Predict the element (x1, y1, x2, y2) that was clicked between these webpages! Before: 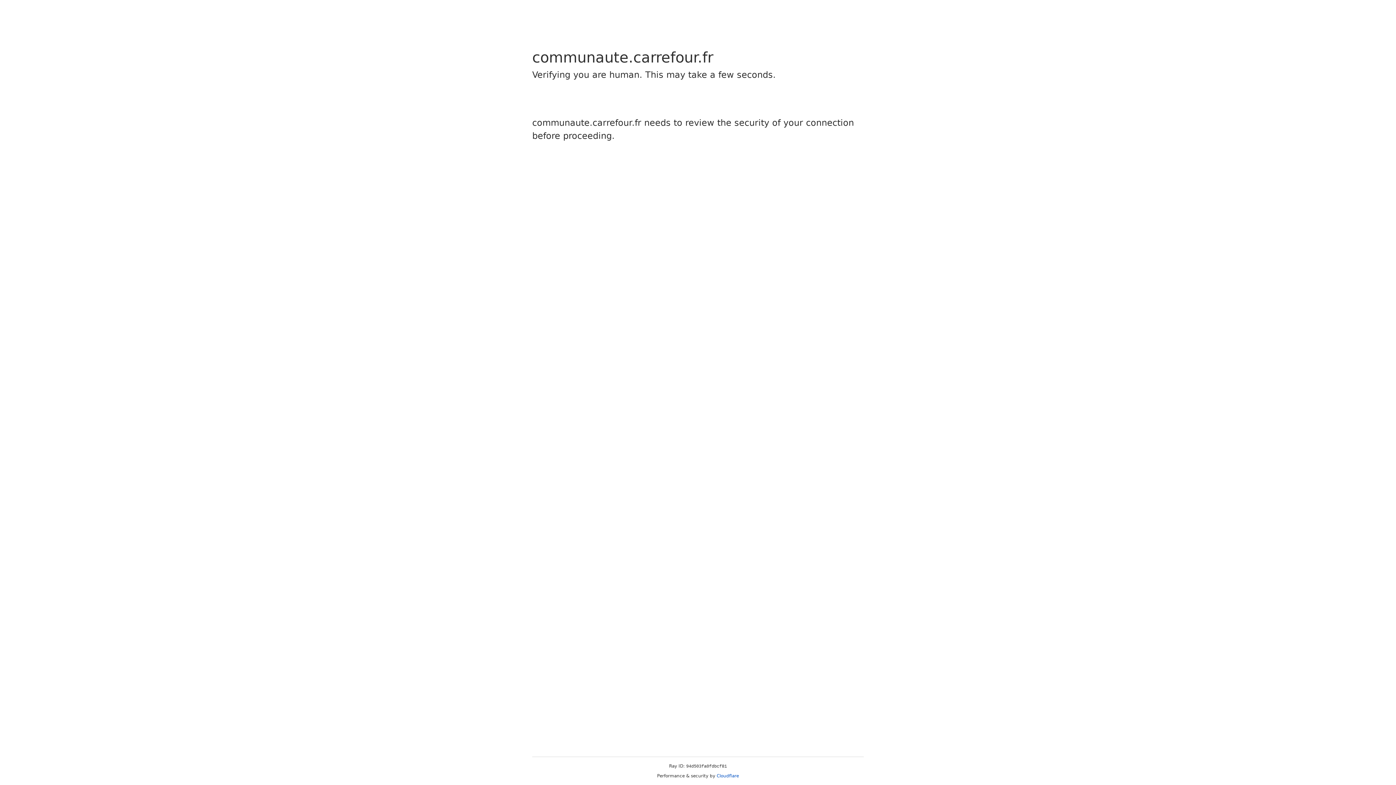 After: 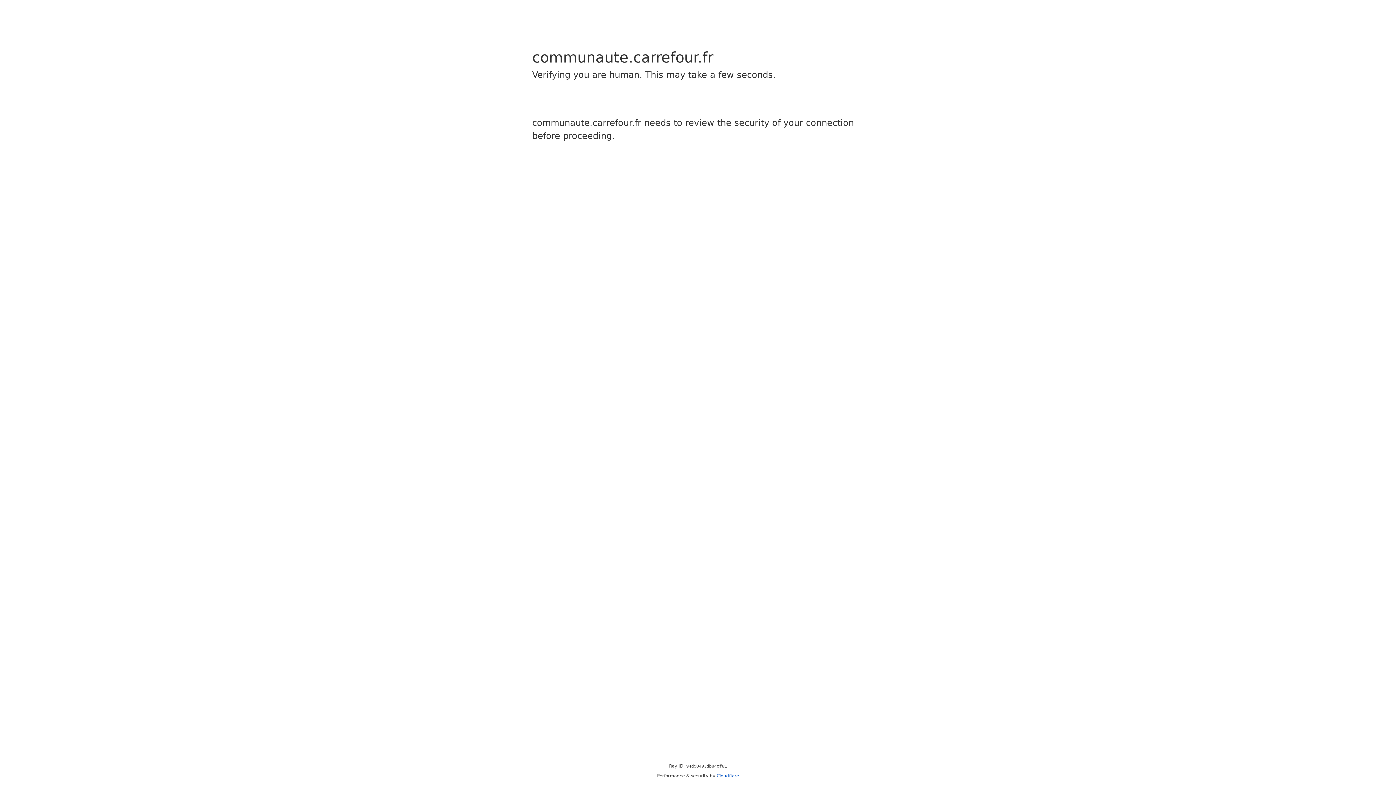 Action: label: Cloudflare bbox: (716, 773, 739, 778)